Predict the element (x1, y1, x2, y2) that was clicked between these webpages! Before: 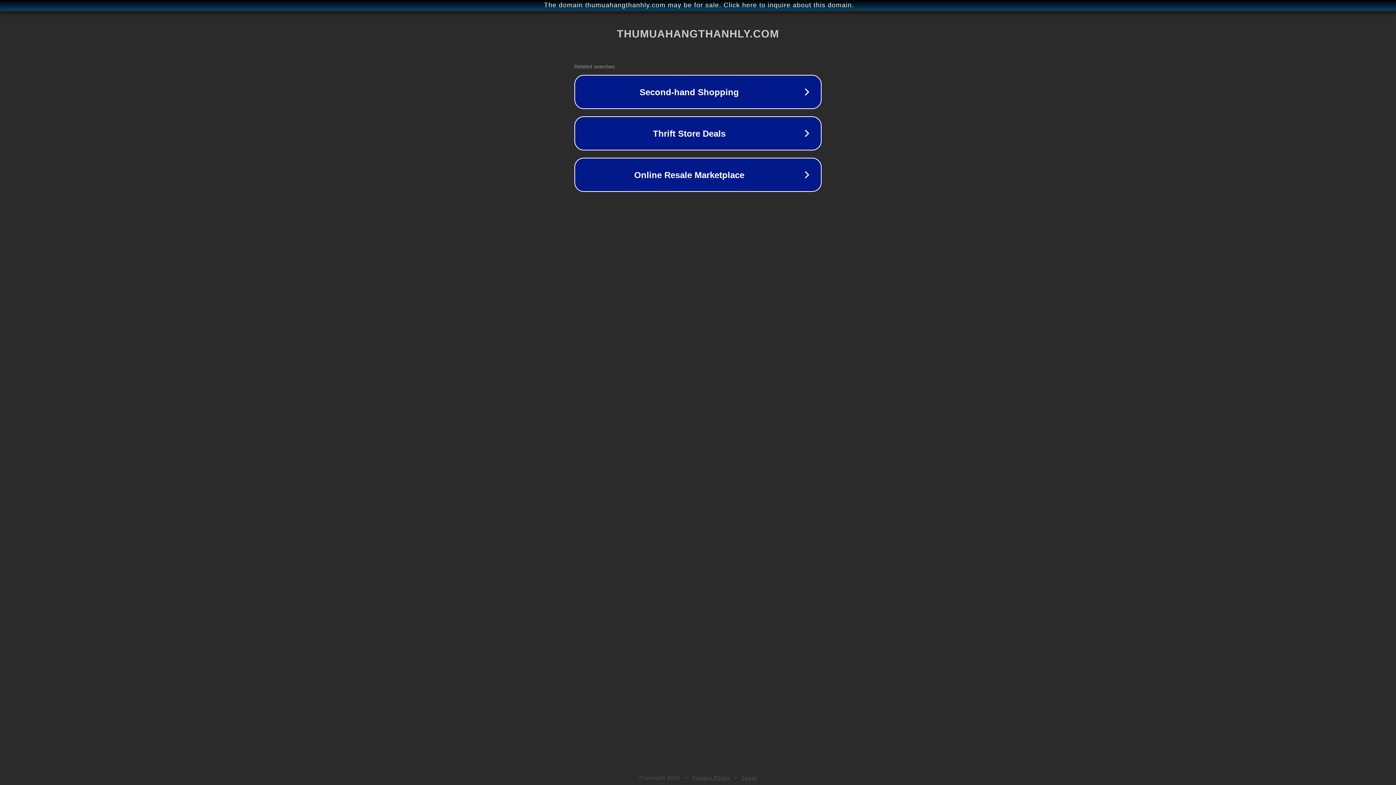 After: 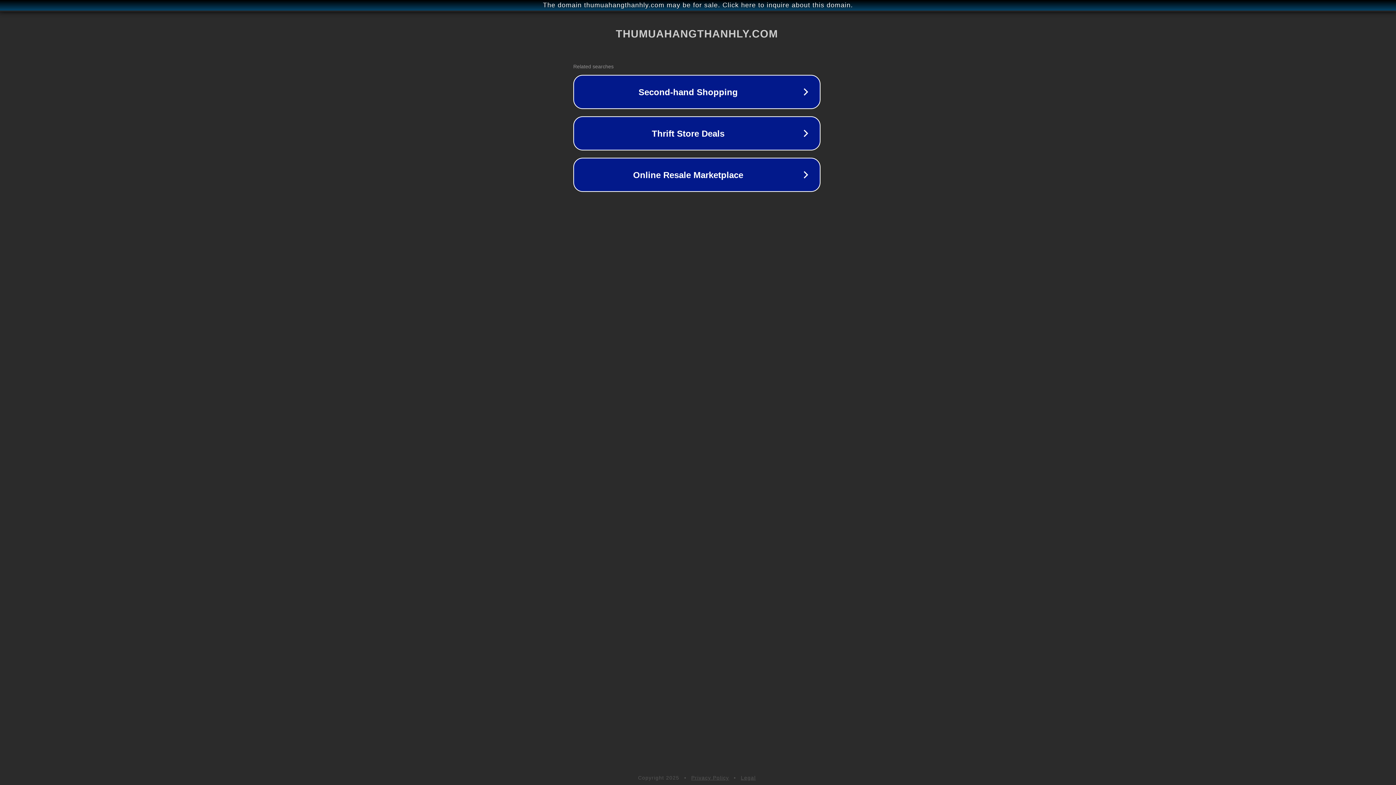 Action: label: The domain thumuahangthanhly.com may be for sale. Click here to inquire about this domain. bbox: (1, 1, 1397, 9)